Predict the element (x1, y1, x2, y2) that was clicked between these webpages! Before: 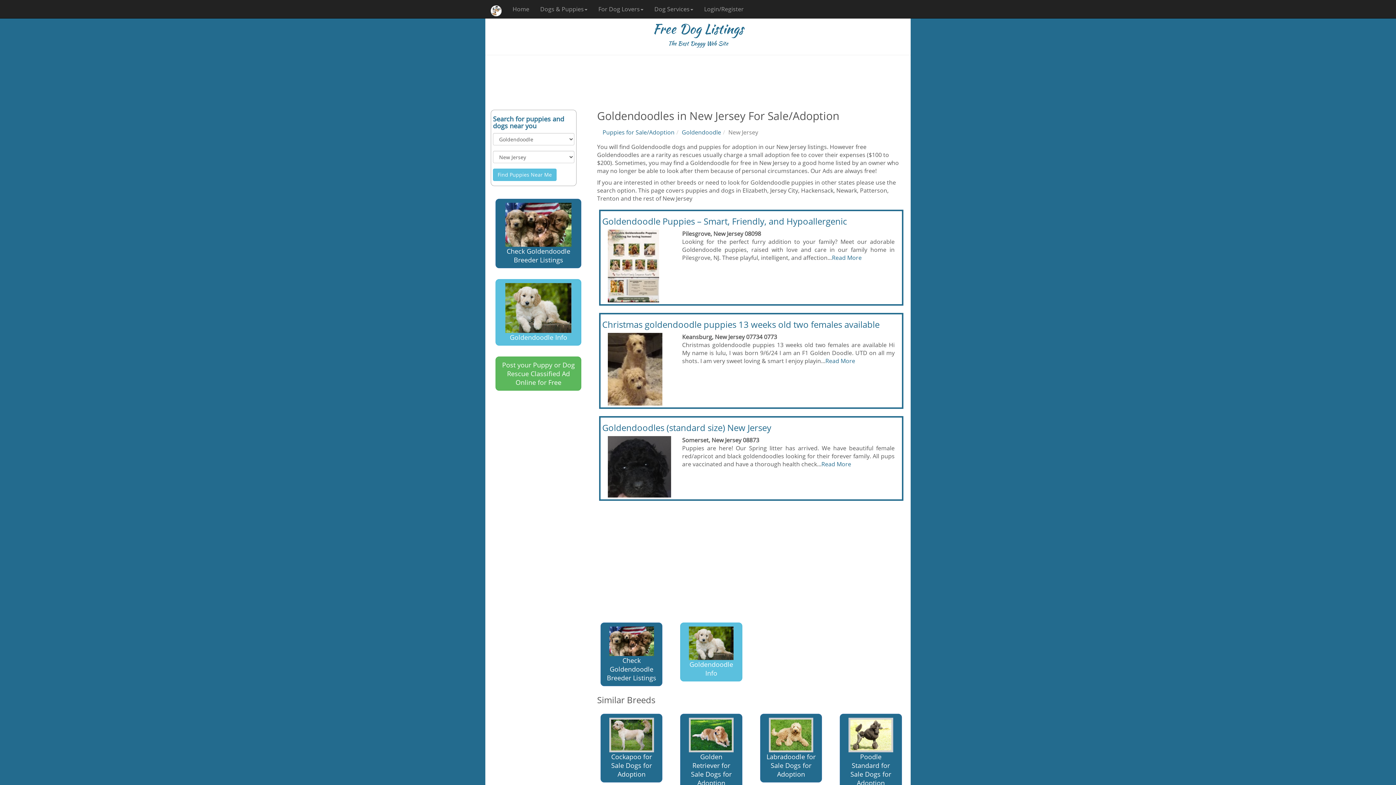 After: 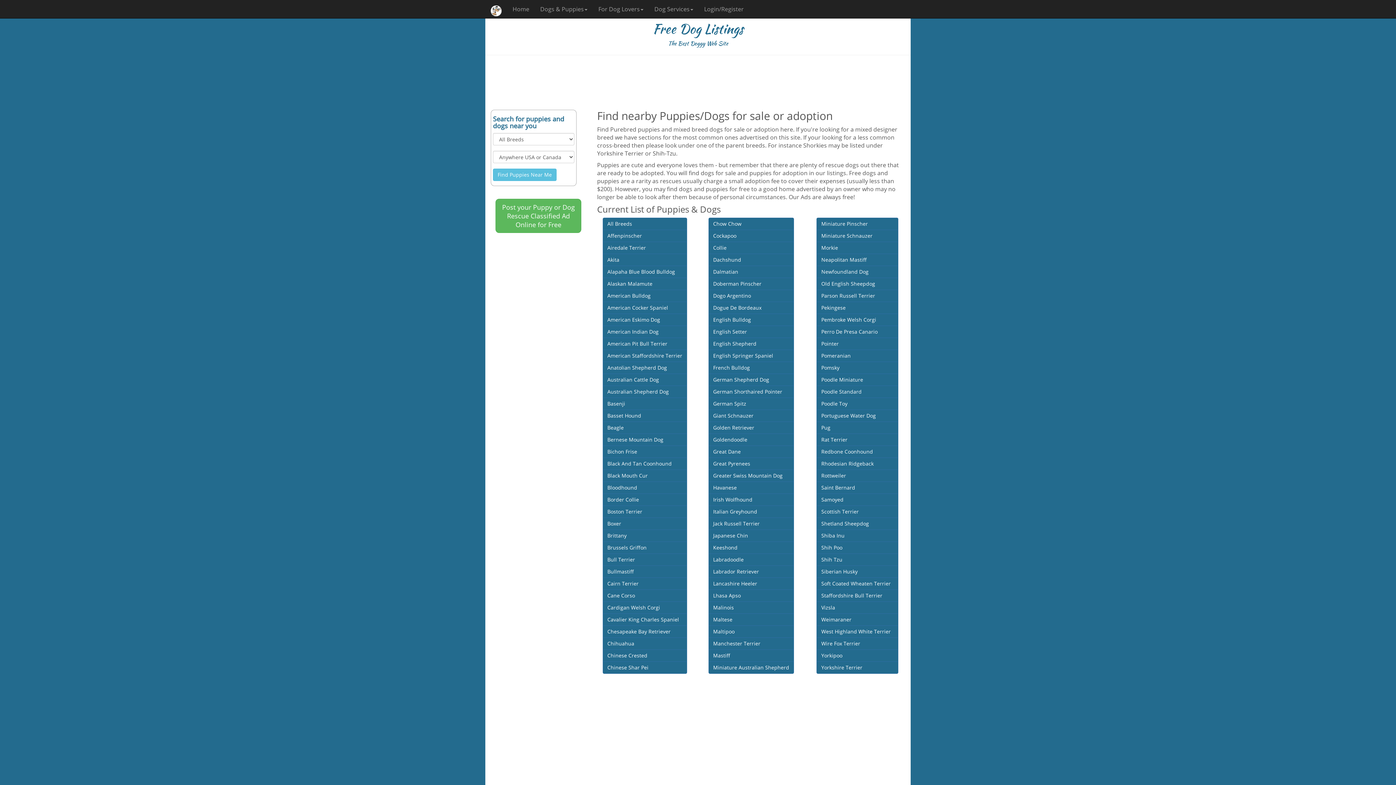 Action: label: Puppies for Sale/Adoption bbox: (602, 128, 674, 136)